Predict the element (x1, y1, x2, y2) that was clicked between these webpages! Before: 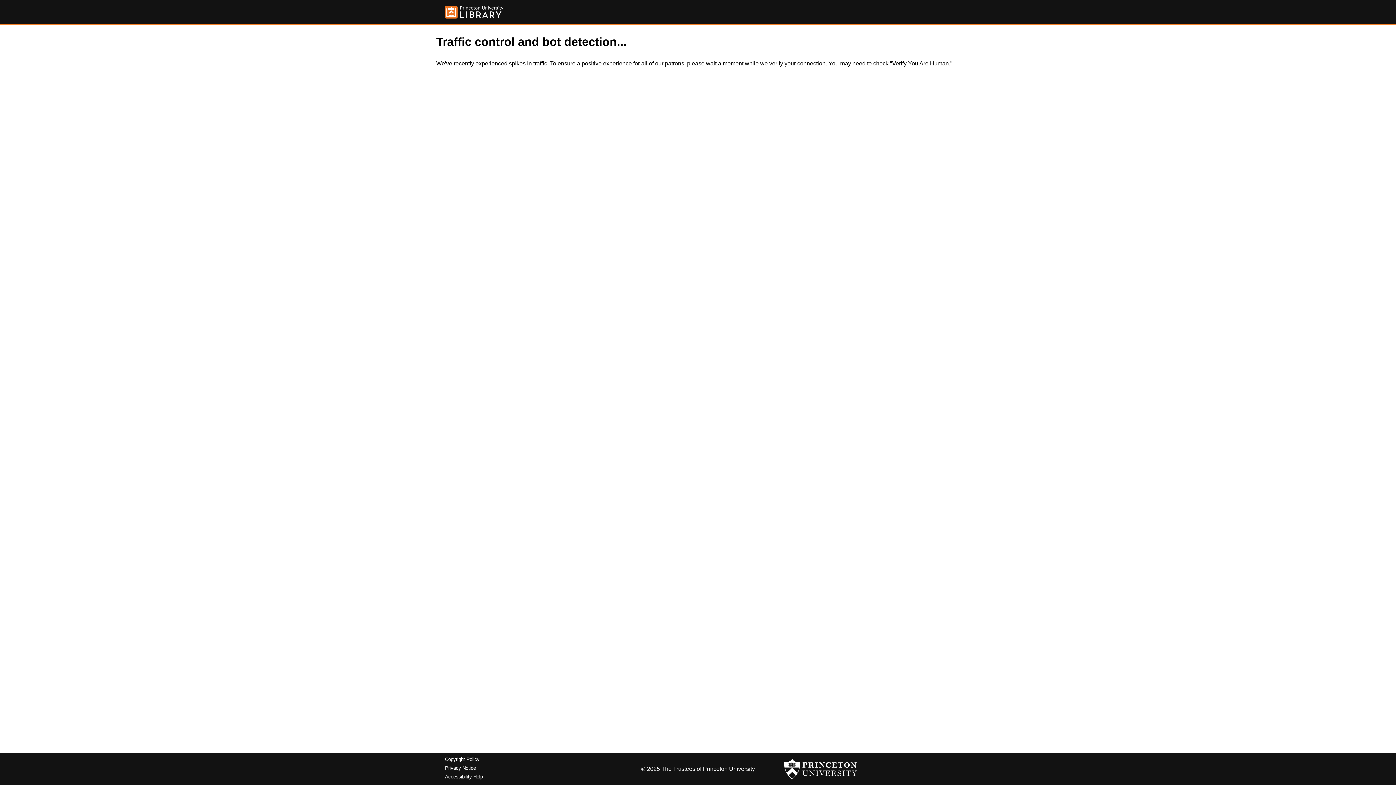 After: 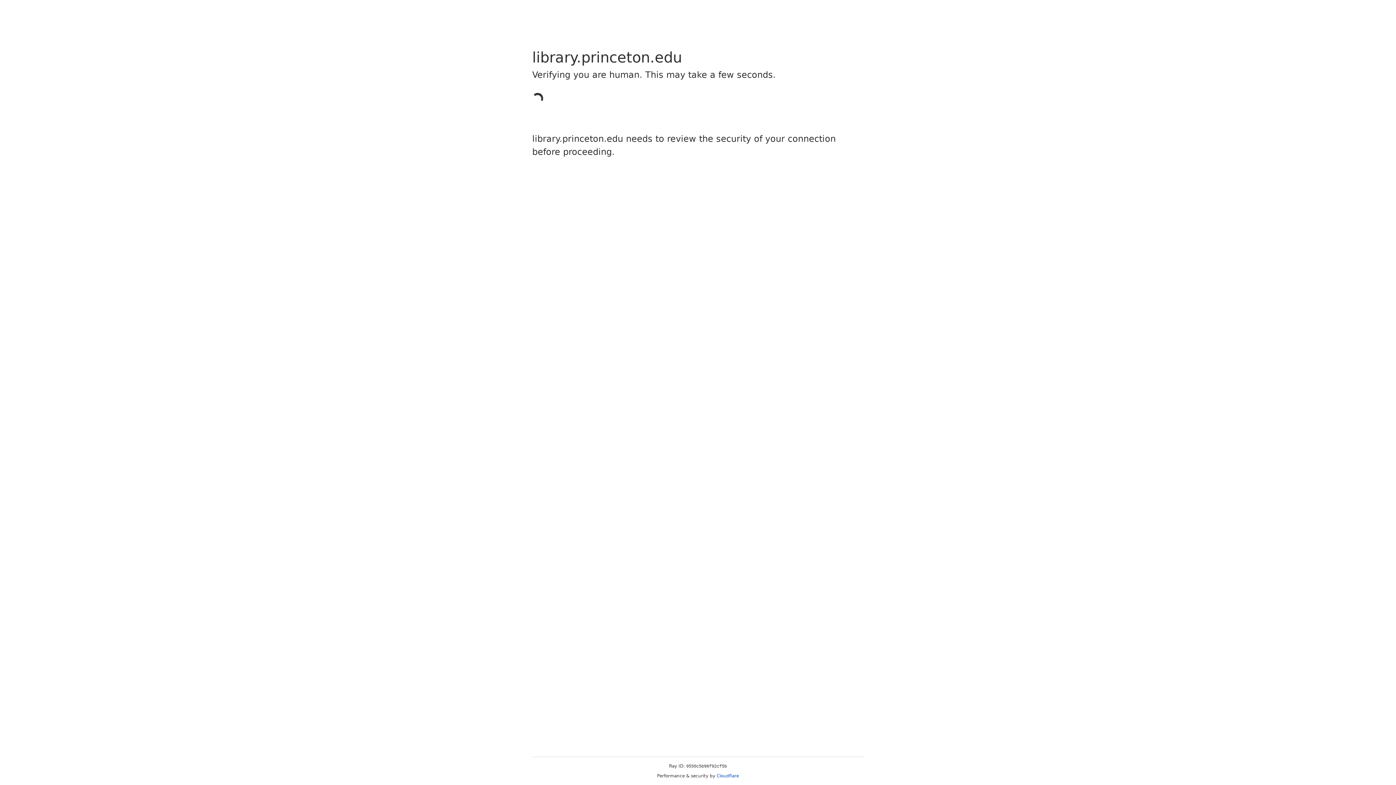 Action: label: Copyright Policy bbox: (445, 757, 479, 762)